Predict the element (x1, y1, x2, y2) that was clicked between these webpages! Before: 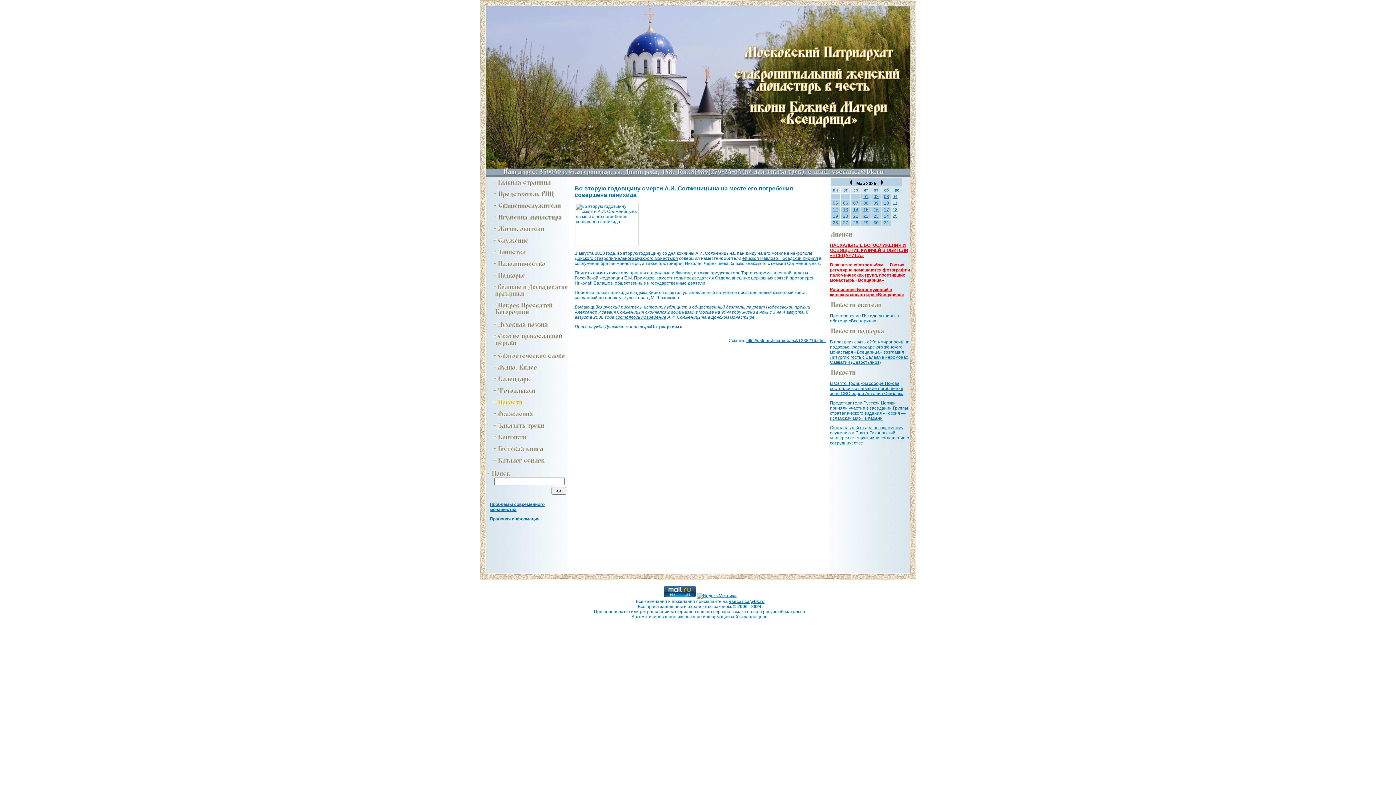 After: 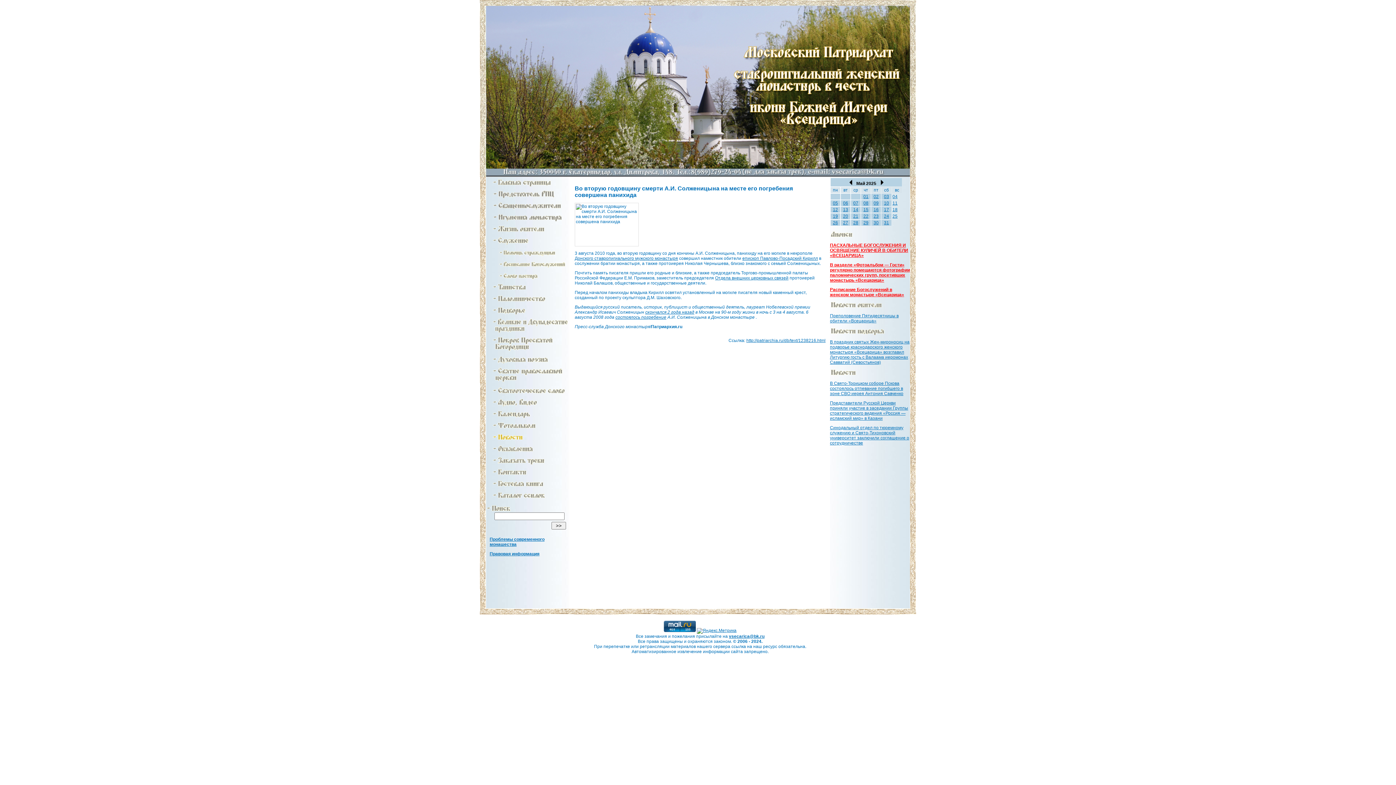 Action: bbox: (486, 242, 570, 248)